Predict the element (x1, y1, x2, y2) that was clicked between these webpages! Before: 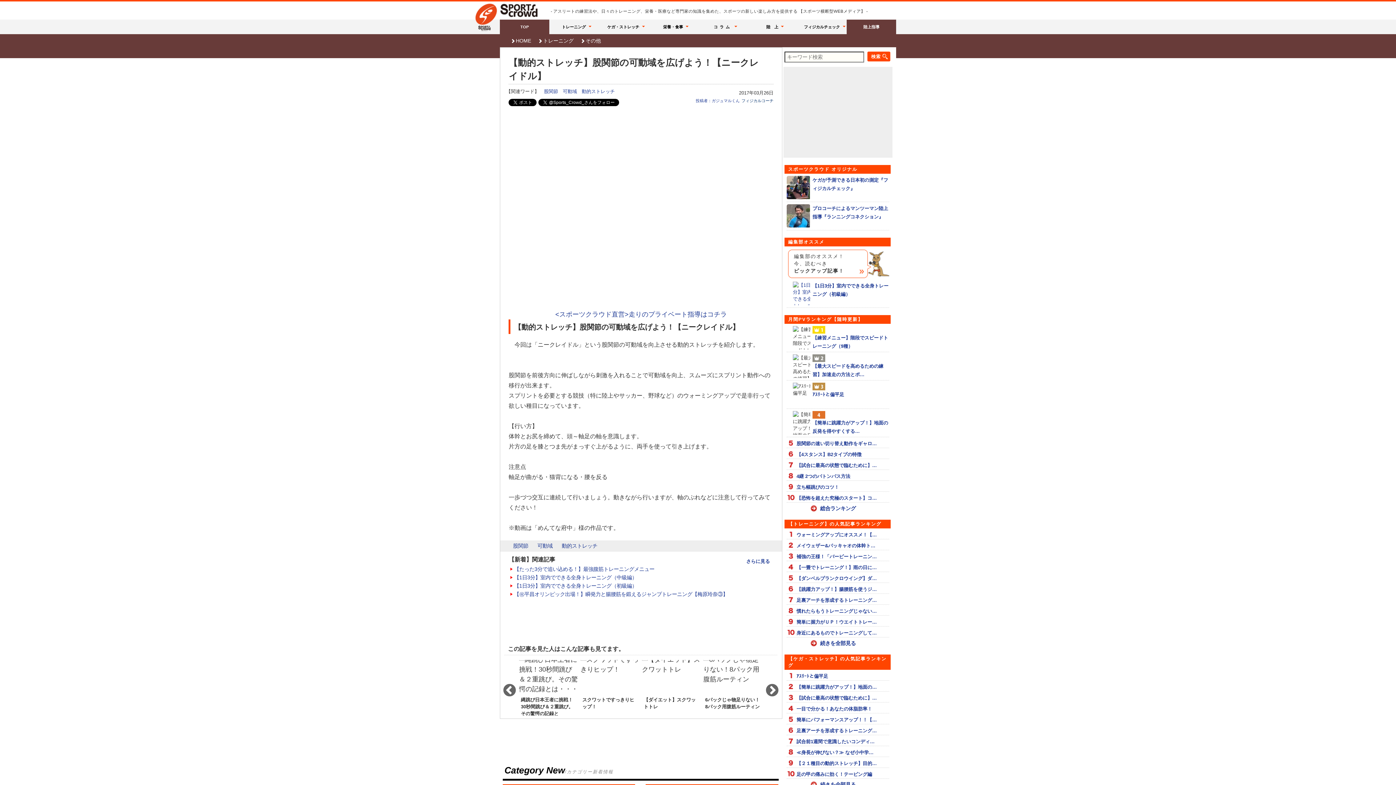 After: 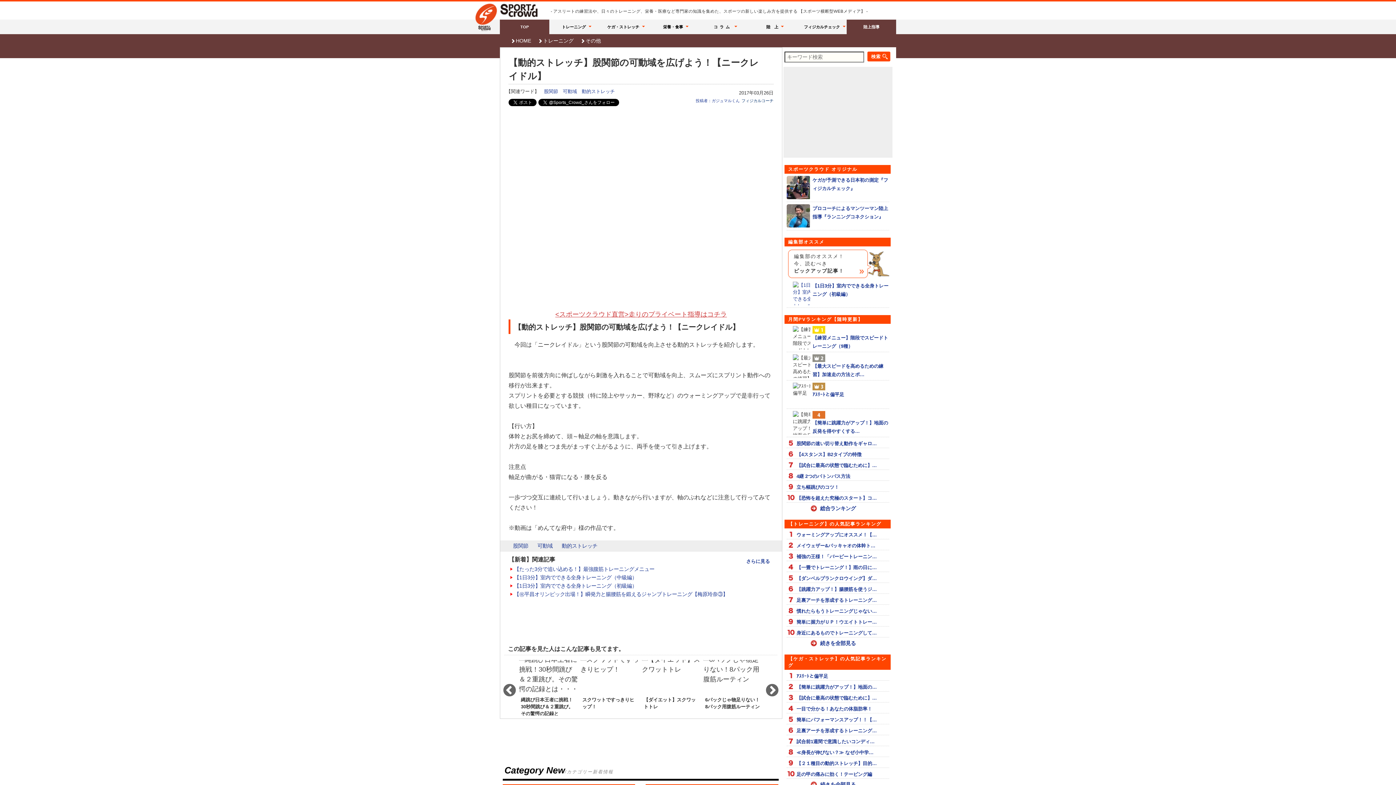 Action: bbox: (555, 310, 727, 318) label: <スポーツクラウド直営>走りのプライベート指導はコチラ